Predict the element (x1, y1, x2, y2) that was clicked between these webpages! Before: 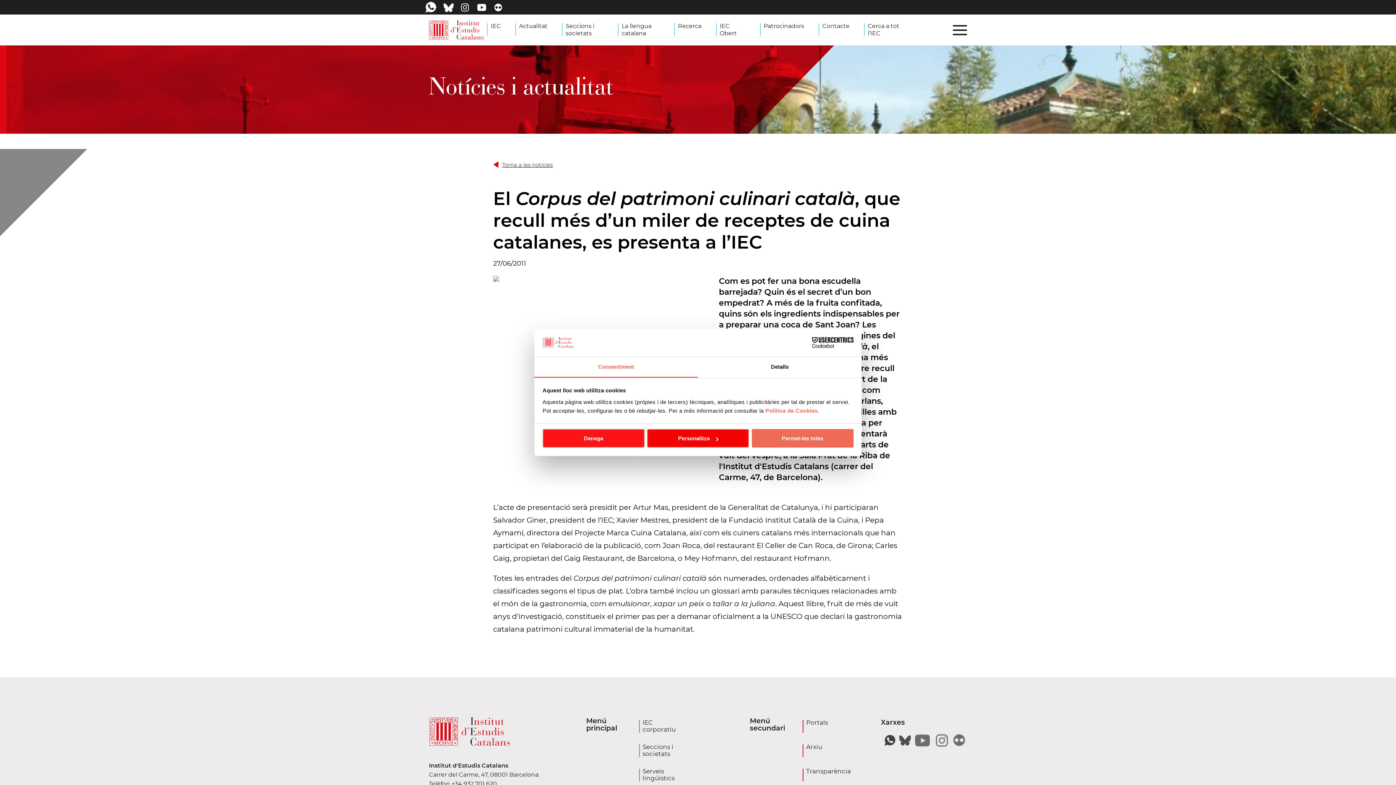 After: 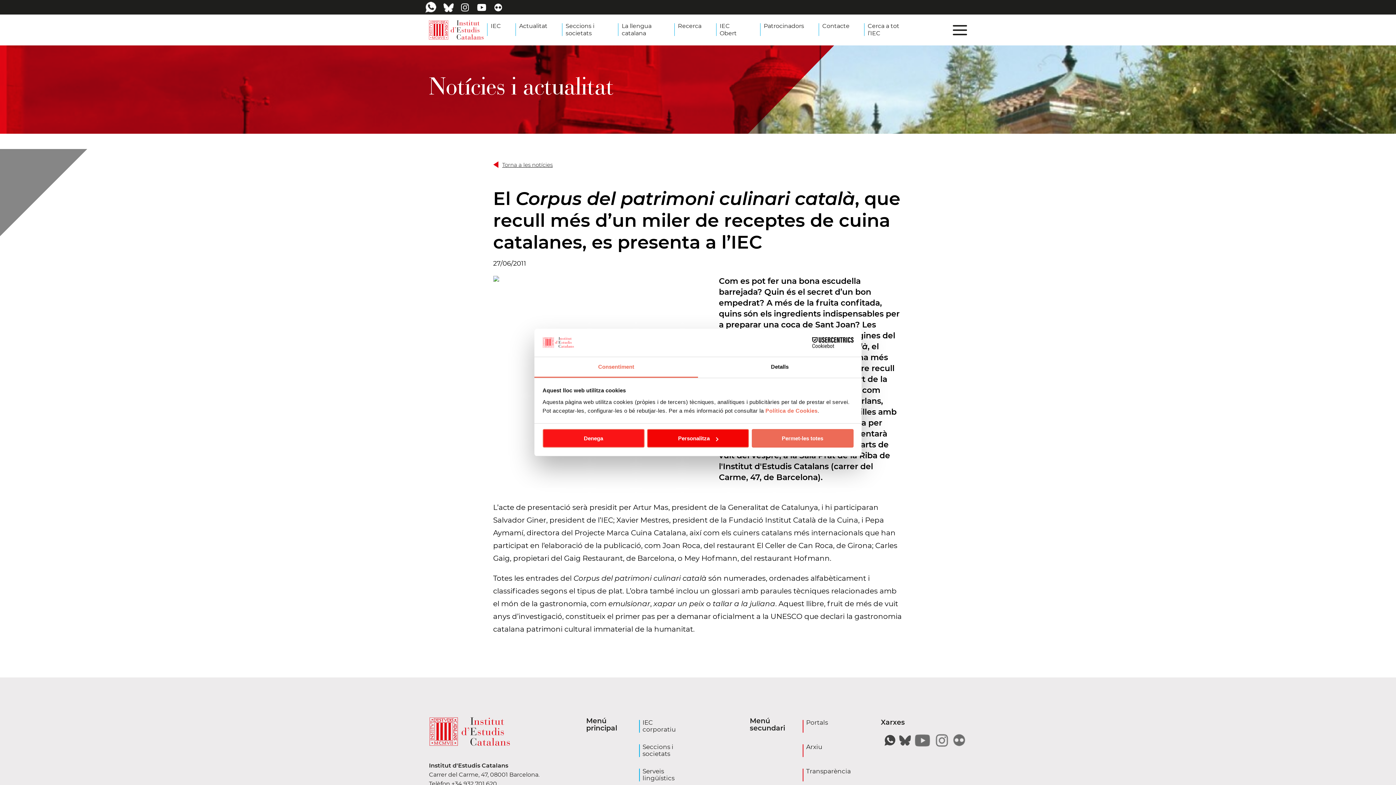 Action: bbox: (494, 2, 502, 14)